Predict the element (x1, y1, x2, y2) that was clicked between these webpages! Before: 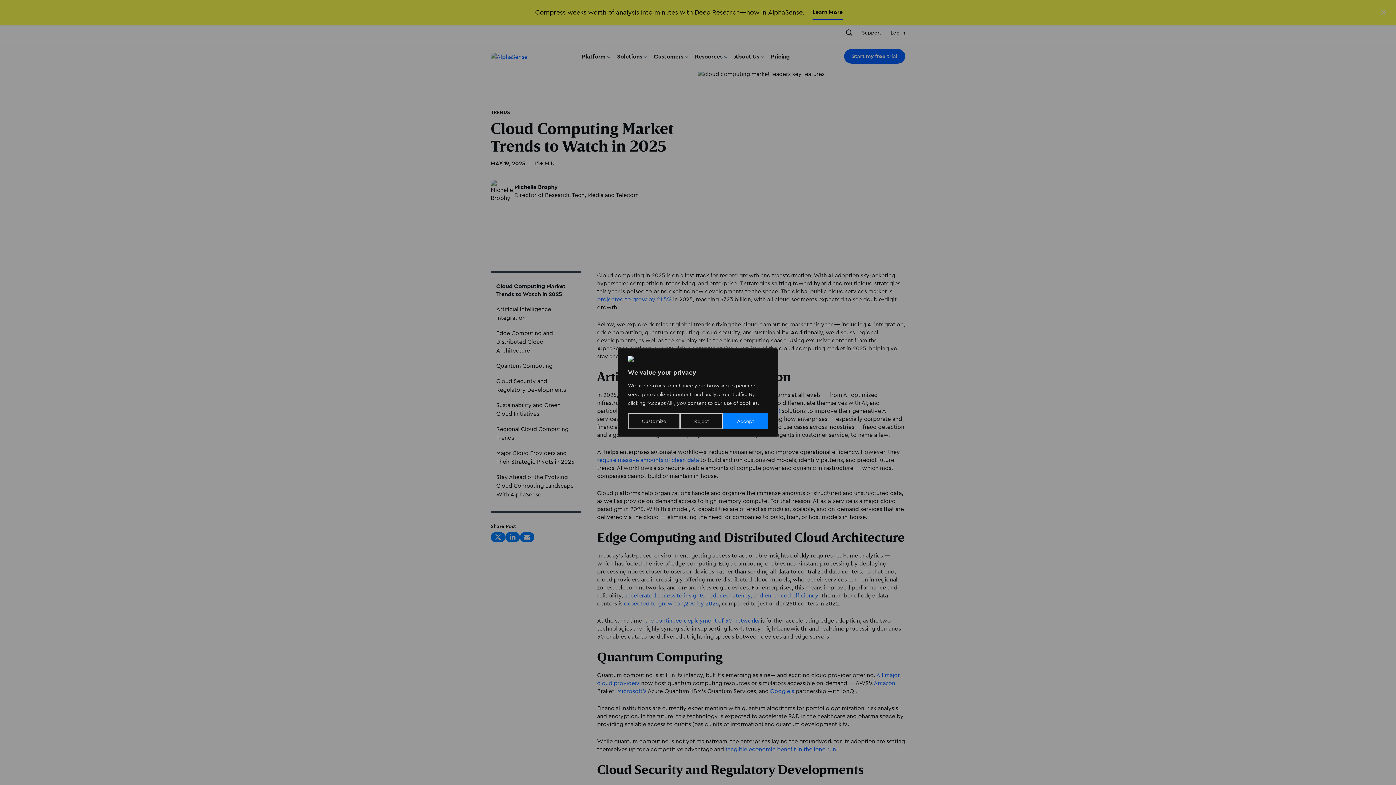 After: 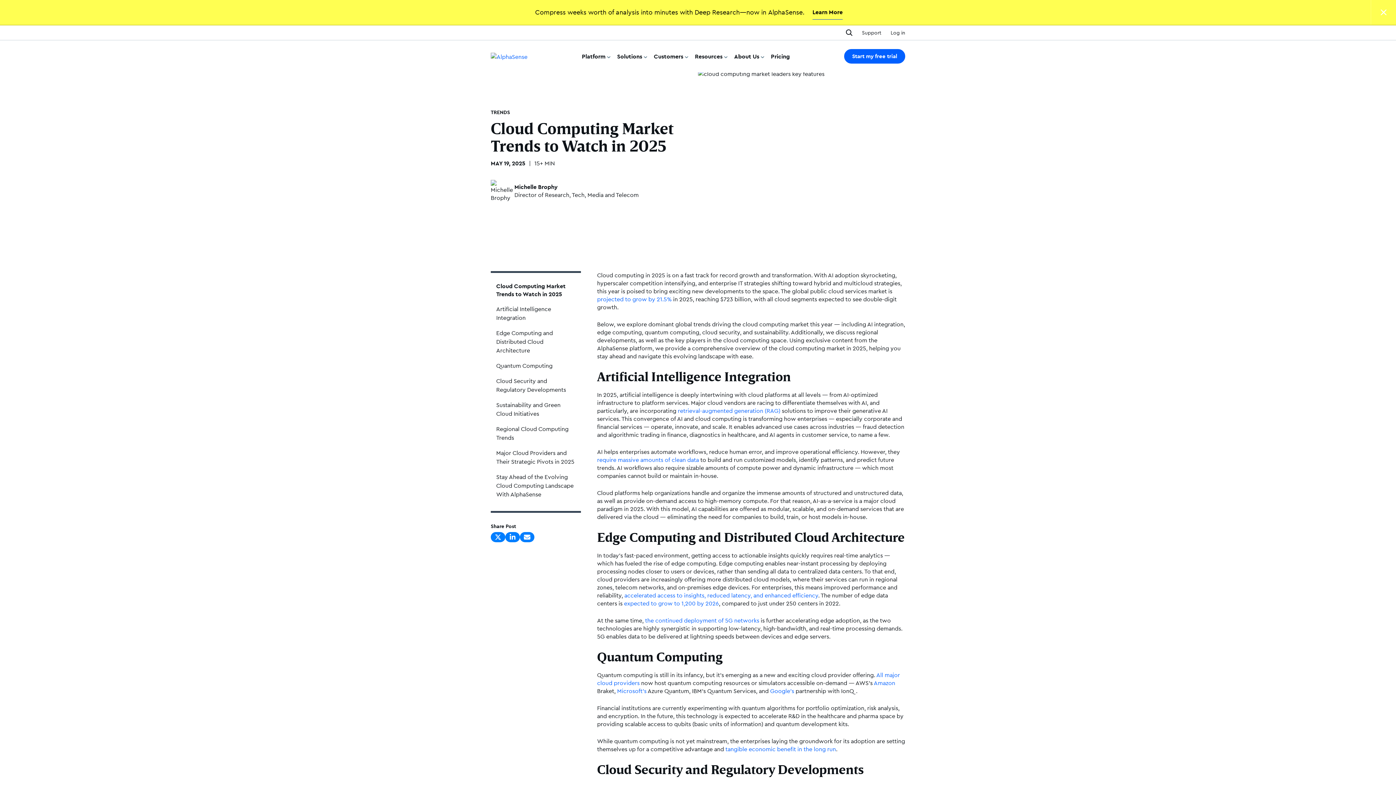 Action: label: Reject bbox: (680, 413, 723, 429)